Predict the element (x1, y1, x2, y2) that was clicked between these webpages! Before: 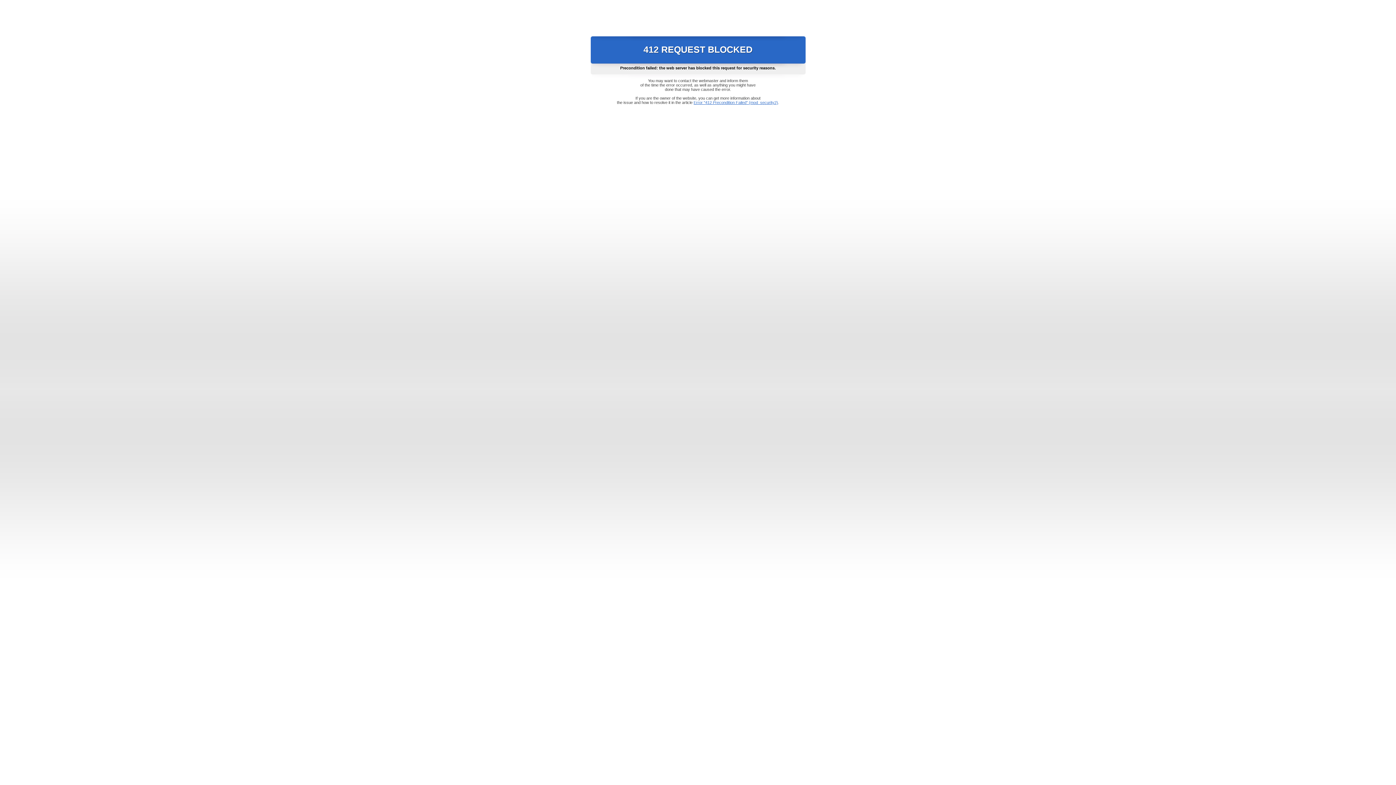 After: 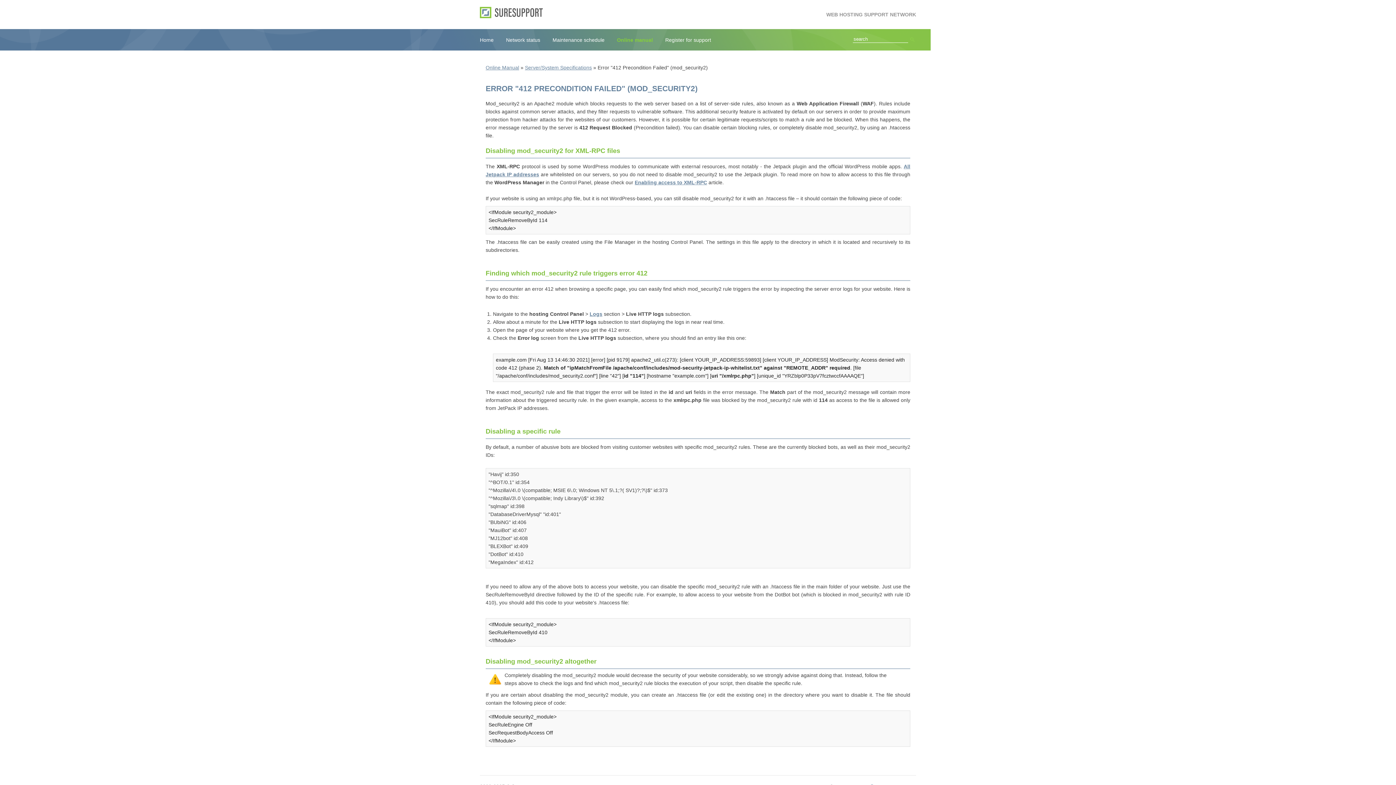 Action: label: Error "412 Precondition Failed" (mod_security2) bbox: (693, 100, 778, 104)